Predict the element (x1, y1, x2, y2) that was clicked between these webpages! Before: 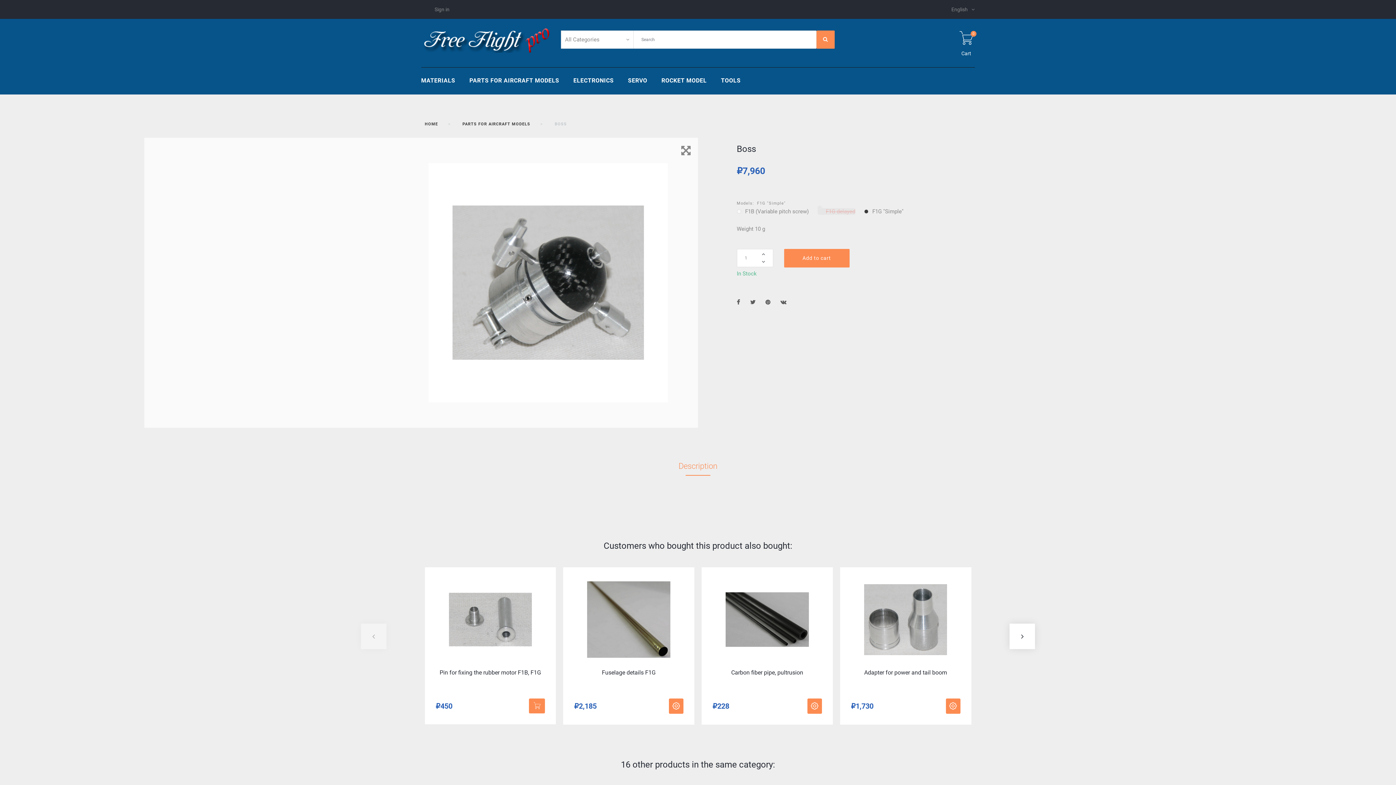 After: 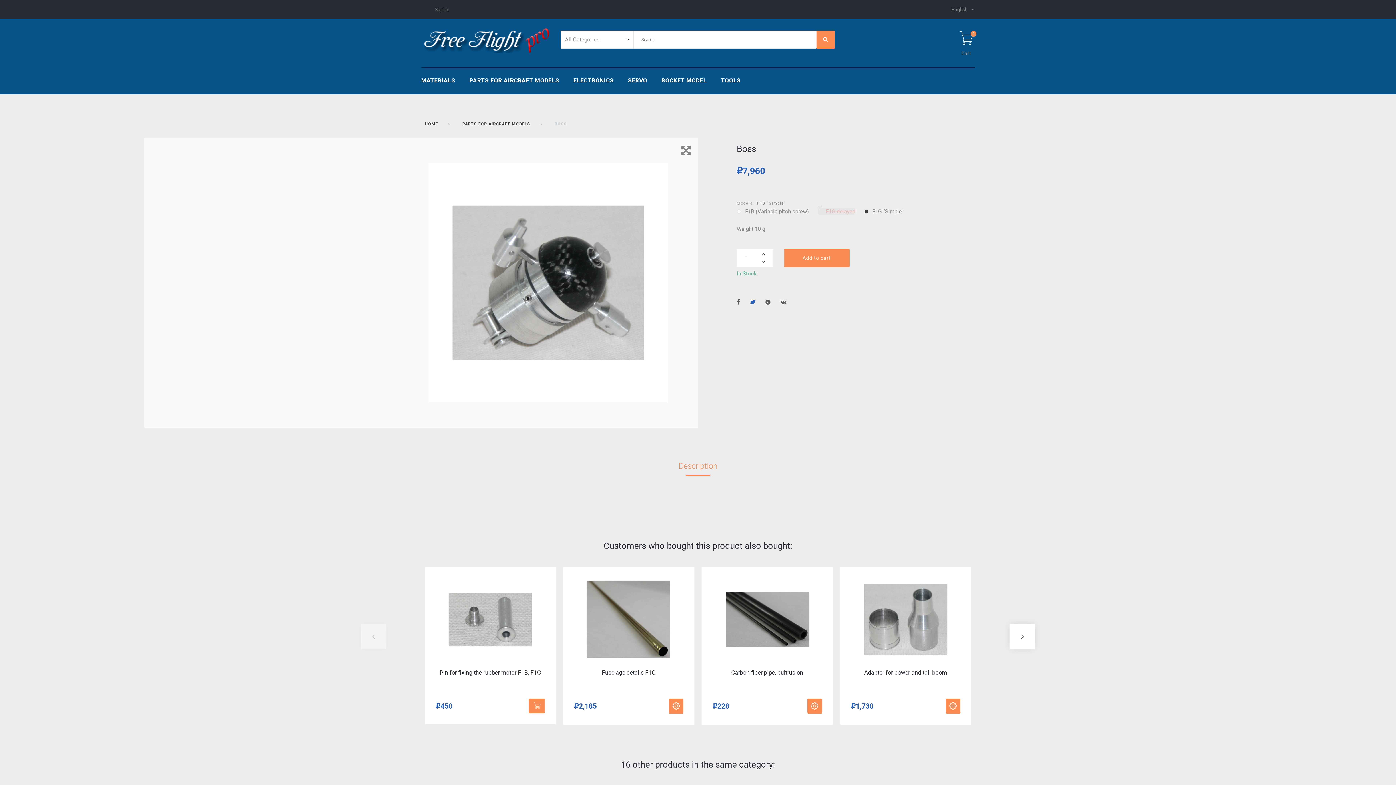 Action: bbox: (750, 299, 755, 305)